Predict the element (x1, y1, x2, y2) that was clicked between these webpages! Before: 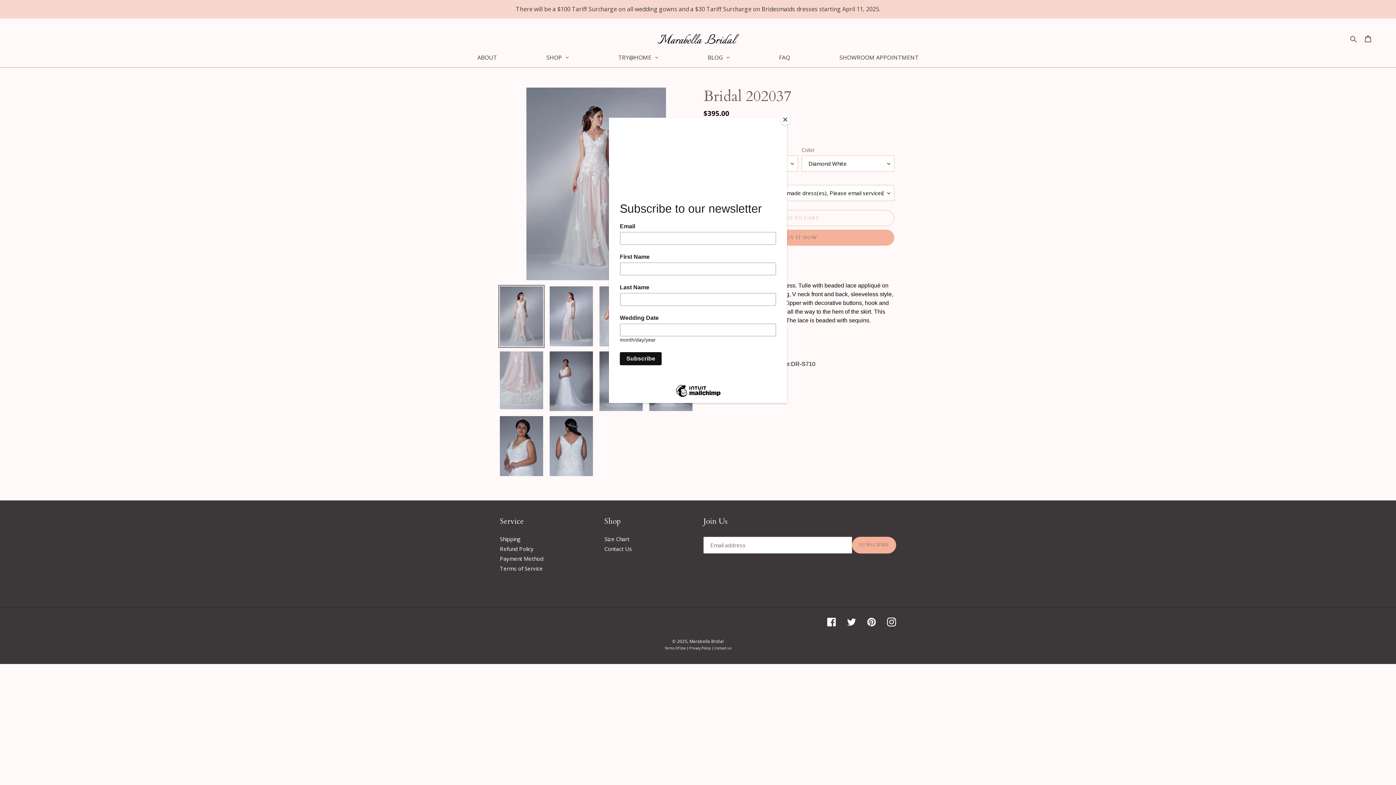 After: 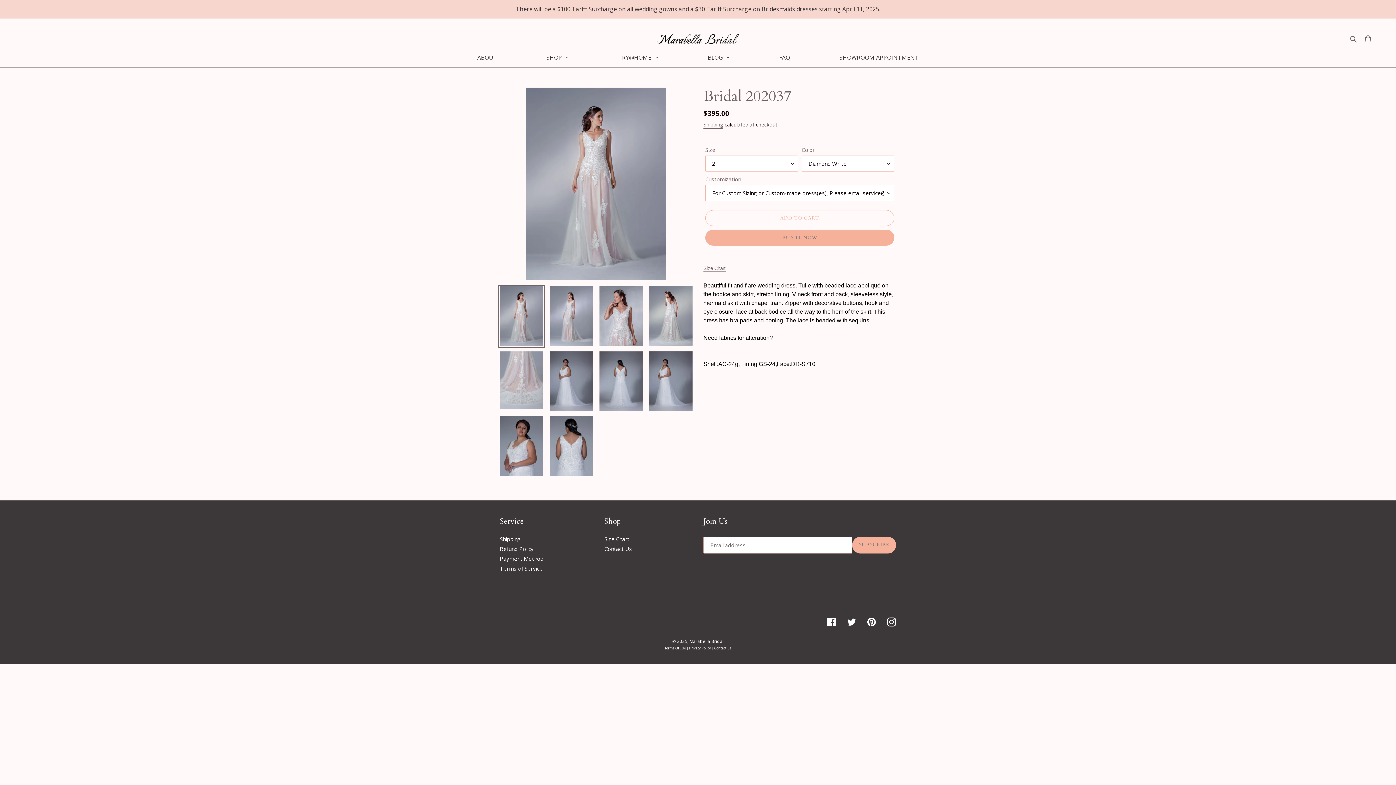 Action: bbox: (780, 114, 790, 125) label: Close